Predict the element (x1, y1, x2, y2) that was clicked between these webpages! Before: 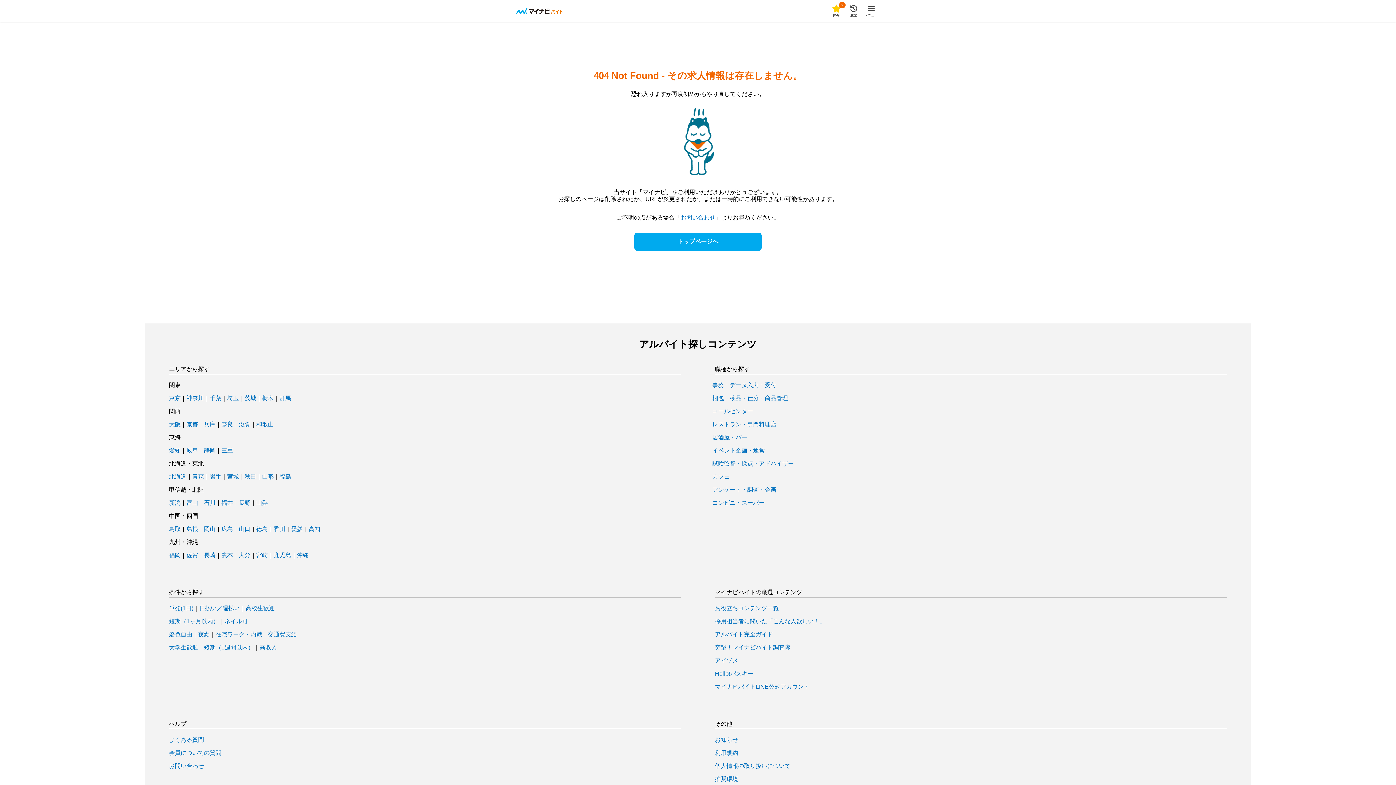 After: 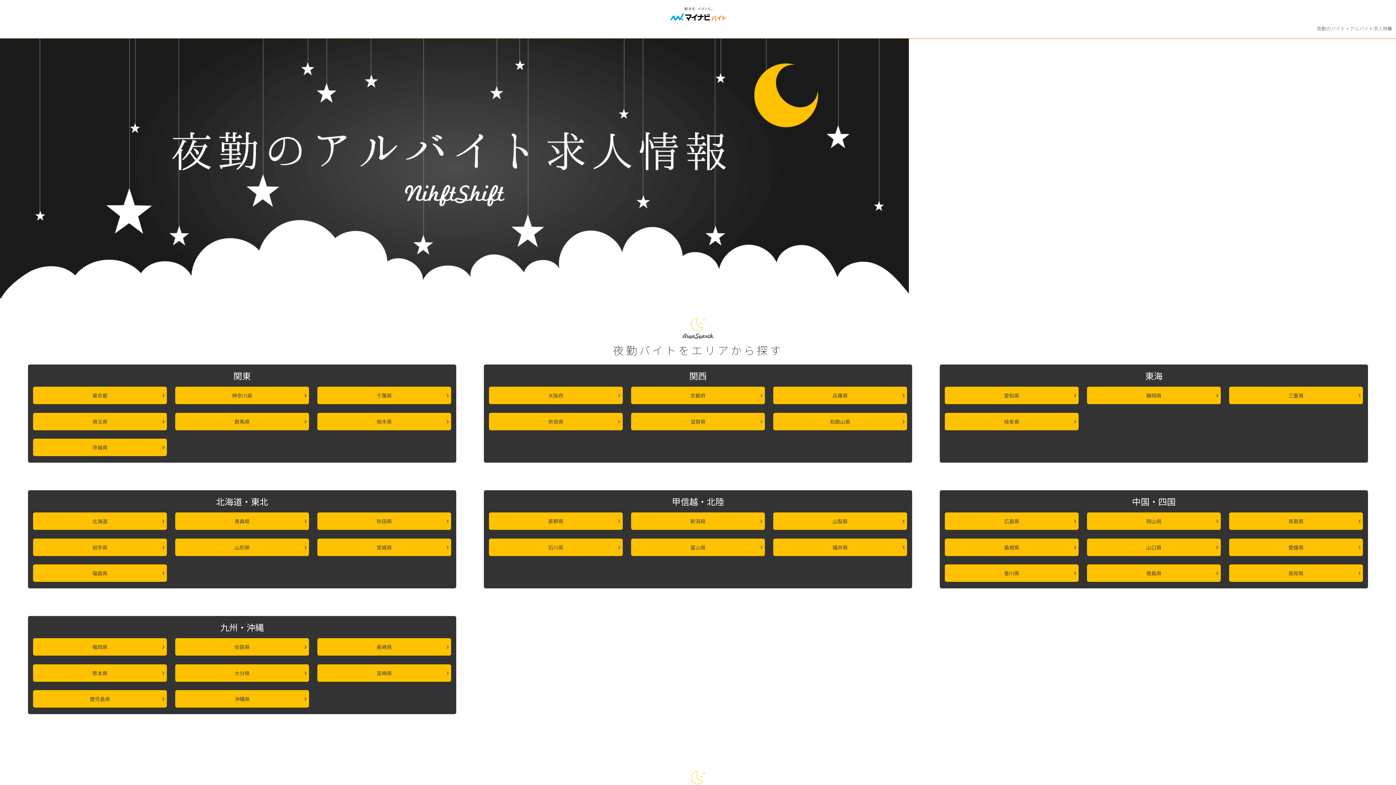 Action: label: 夜勤 bbox: (198, 632, 209, 637)